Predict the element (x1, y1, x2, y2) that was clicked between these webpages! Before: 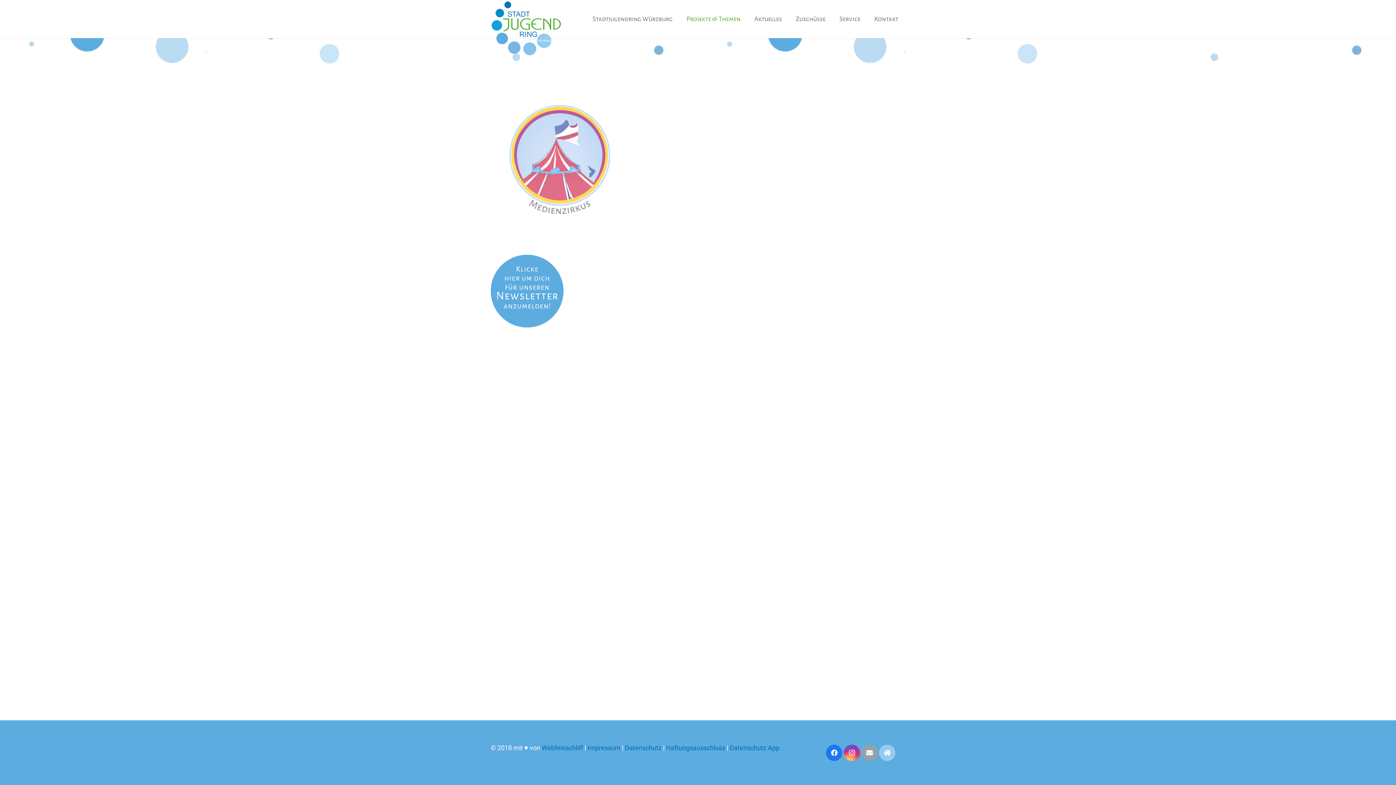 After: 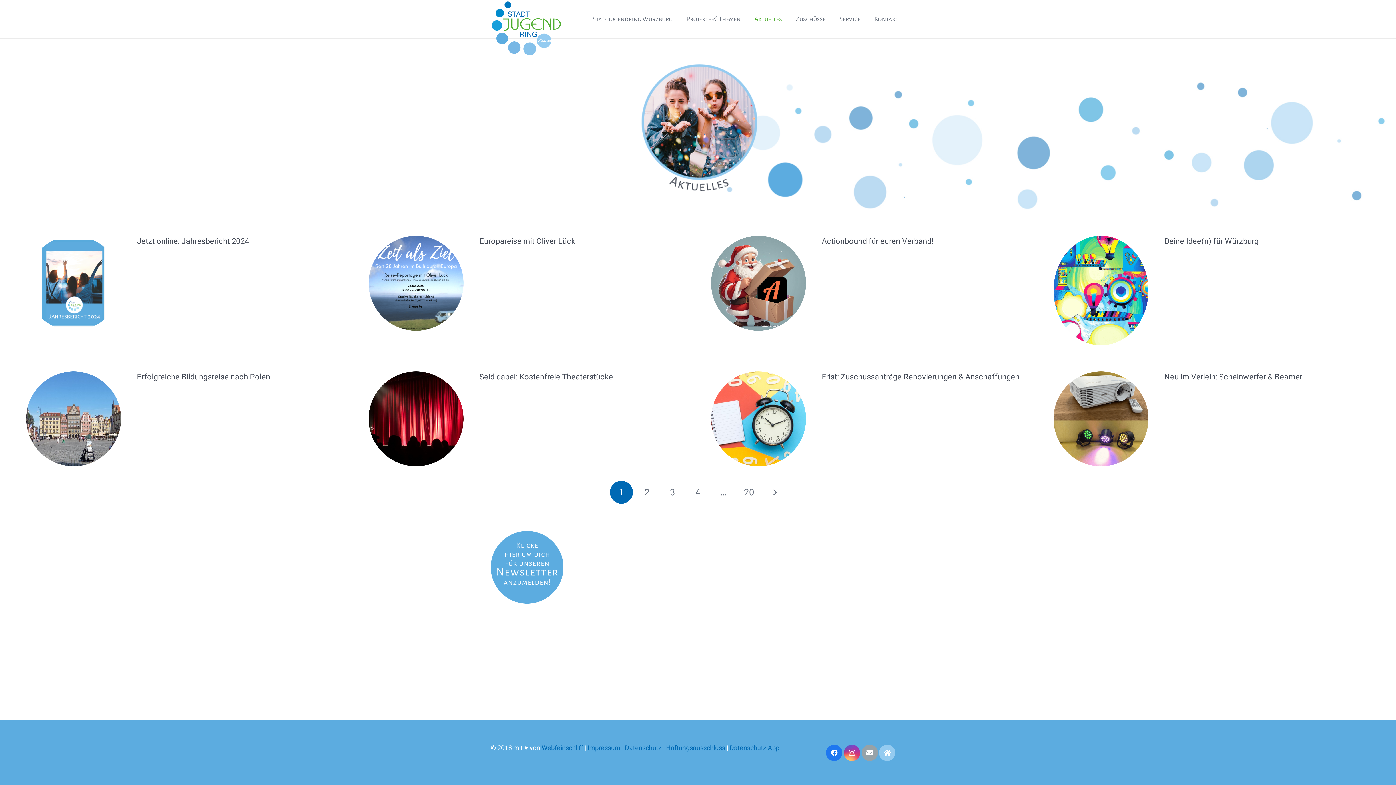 Action: bbox: (747, 10, 789, 28) label: Aktuelles